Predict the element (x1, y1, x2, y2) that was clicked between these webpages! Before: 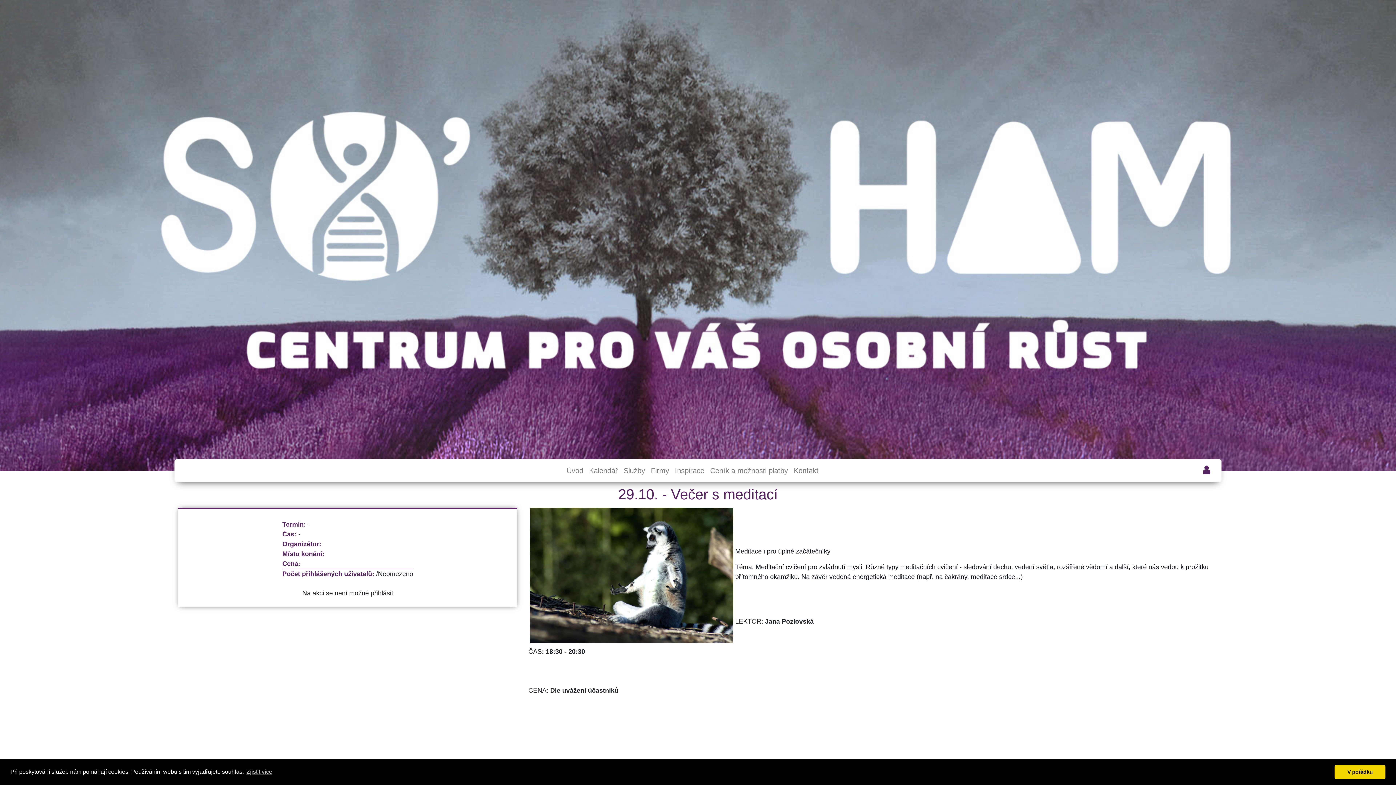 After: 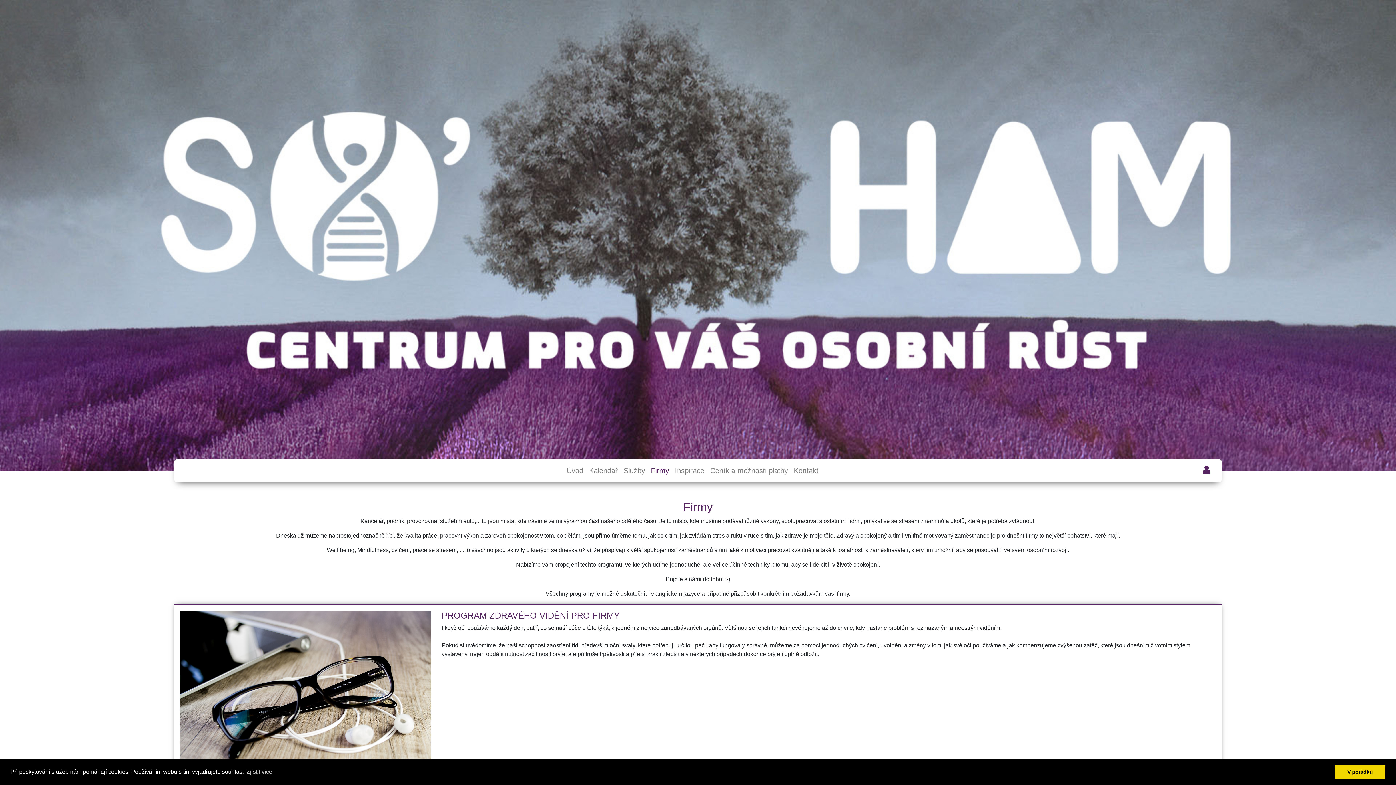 Action: label: Firmy bbox: (648, 462, 672, 479)